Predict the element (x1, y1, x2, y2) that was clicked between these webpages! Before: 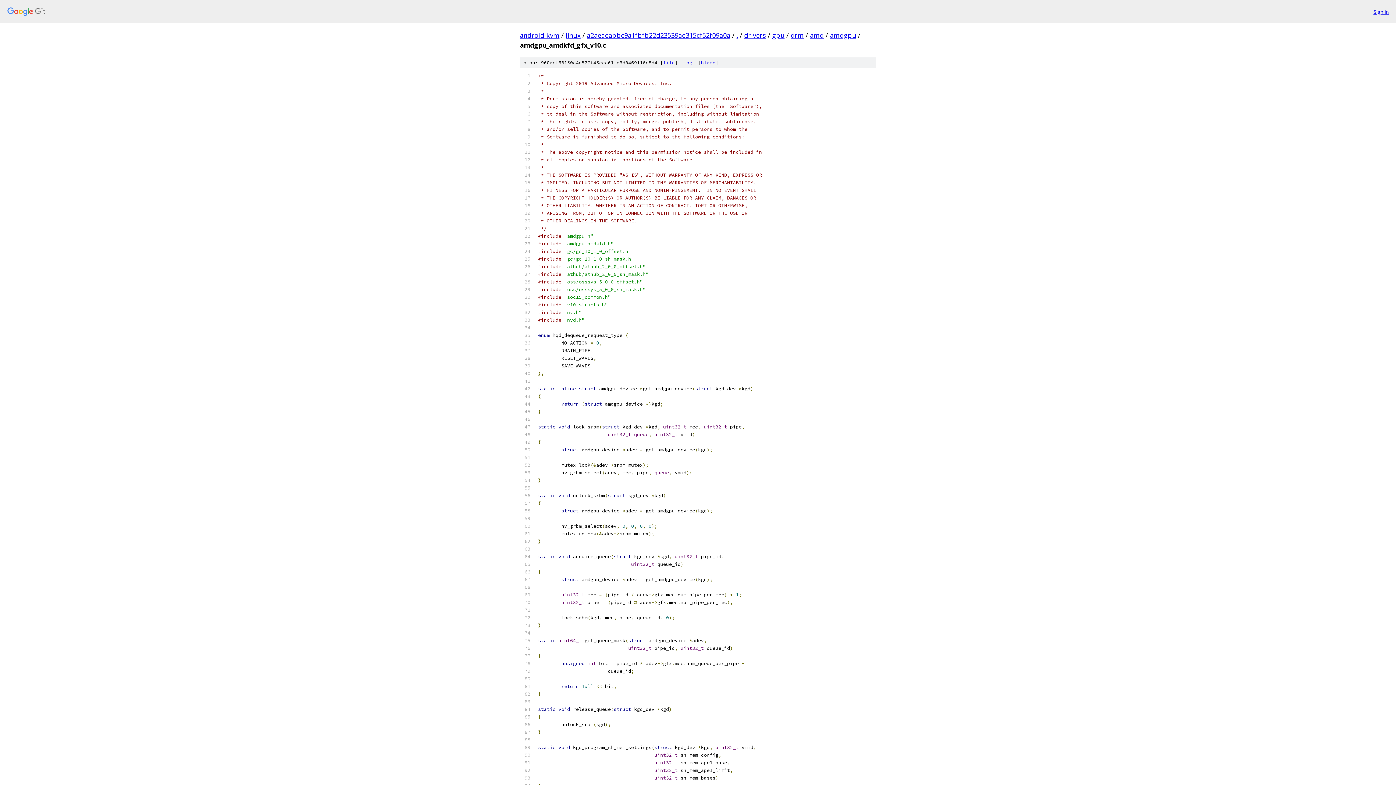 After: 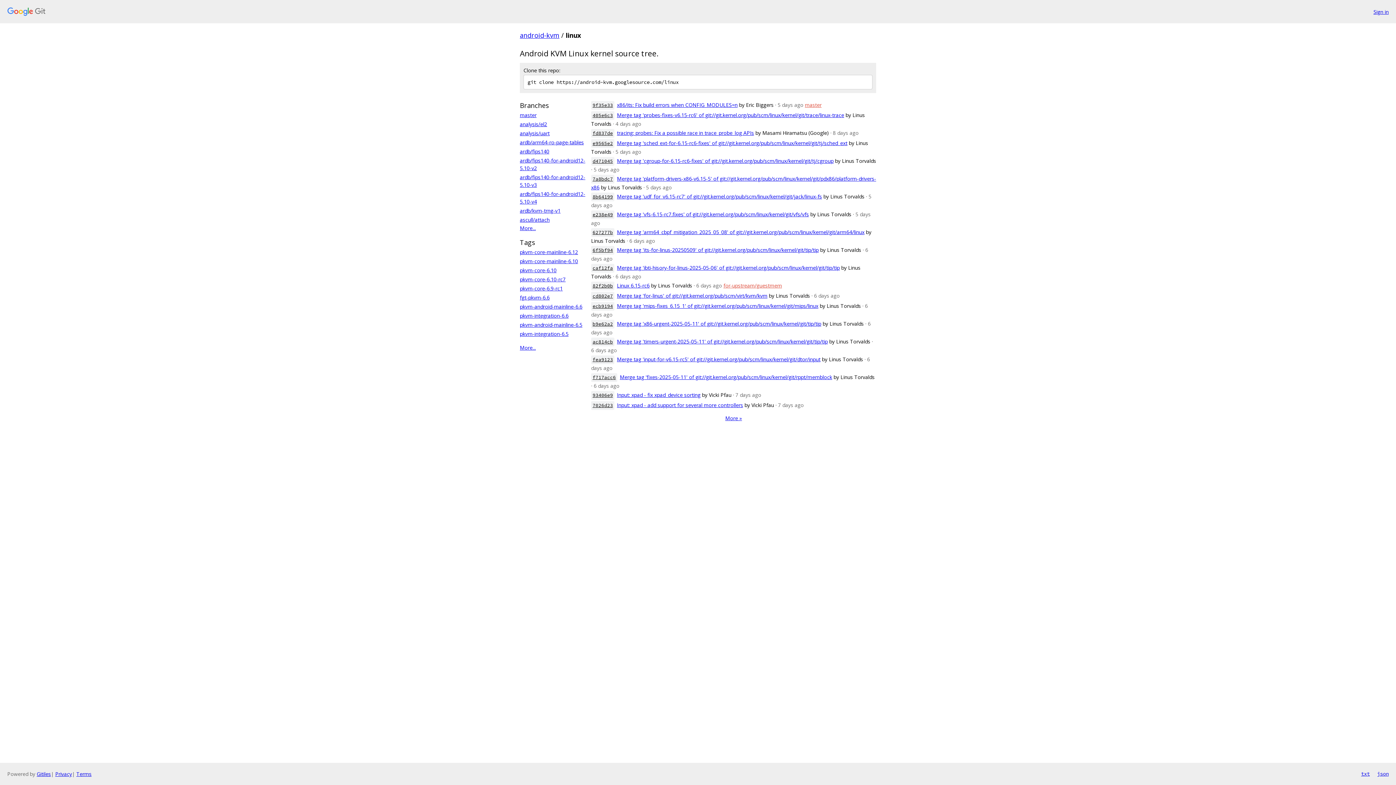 Action: bbox: (565, 30, 580, 39) label: linux